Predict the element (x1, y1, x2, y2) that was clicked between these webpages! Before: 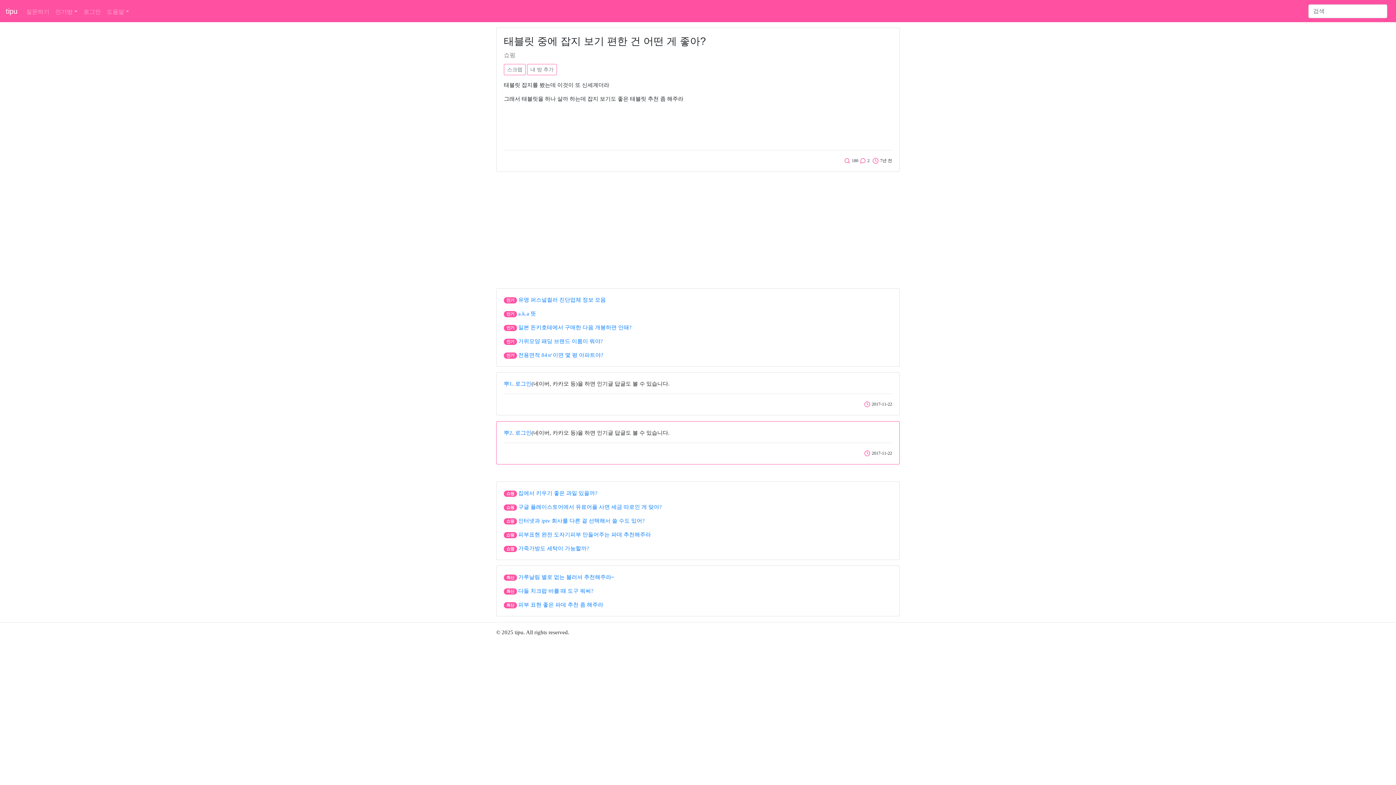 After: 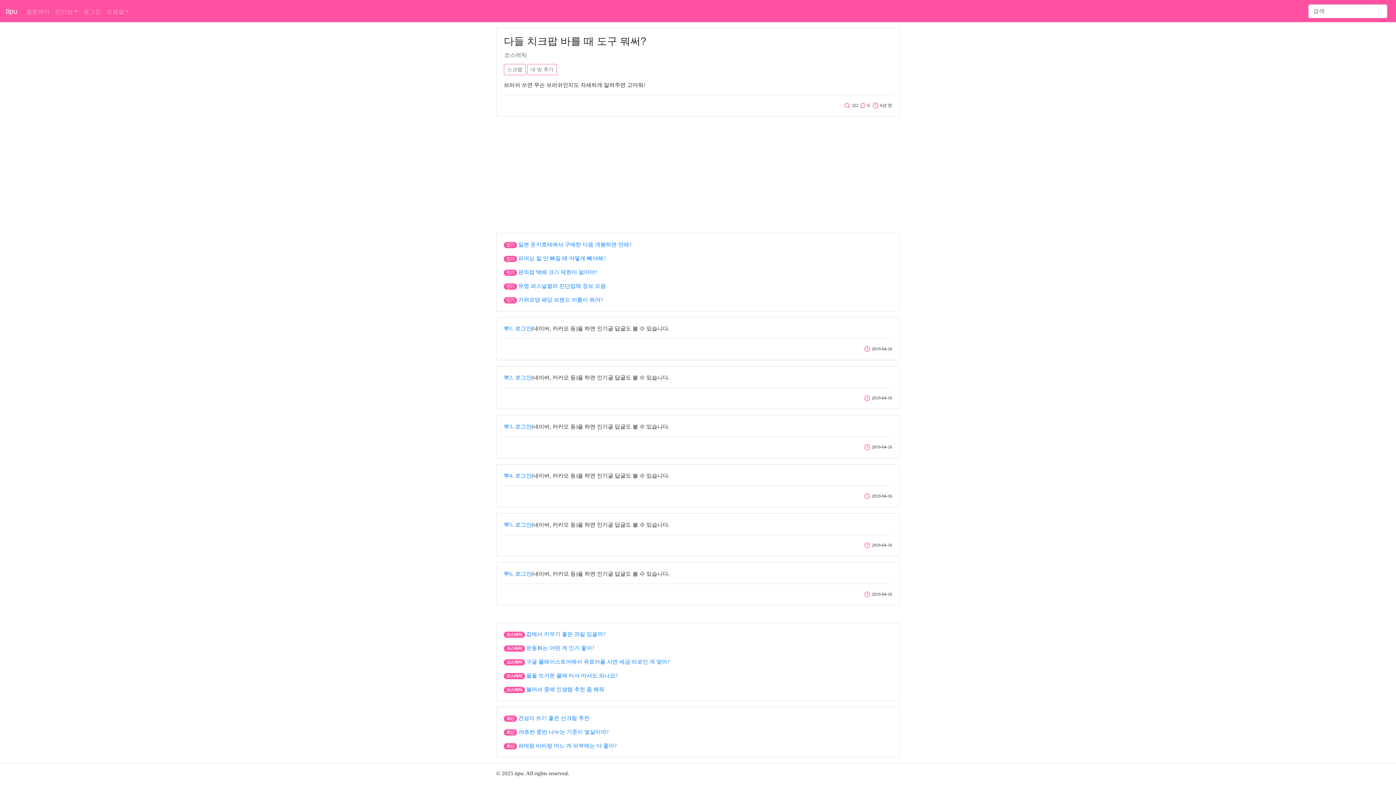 Action: label: 다들 치크팝 바를 때 도구 뭐써? bbox: (518, 588, 593, 594)